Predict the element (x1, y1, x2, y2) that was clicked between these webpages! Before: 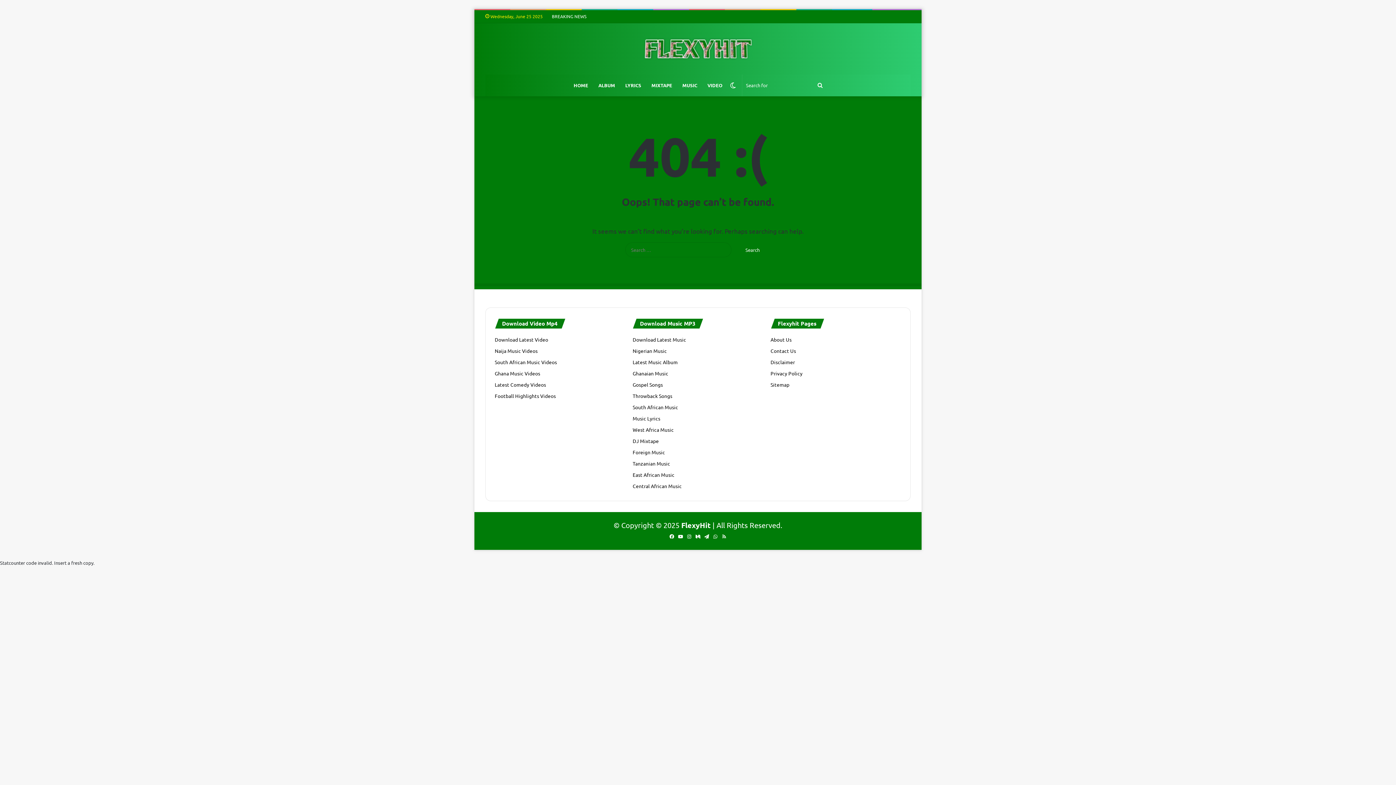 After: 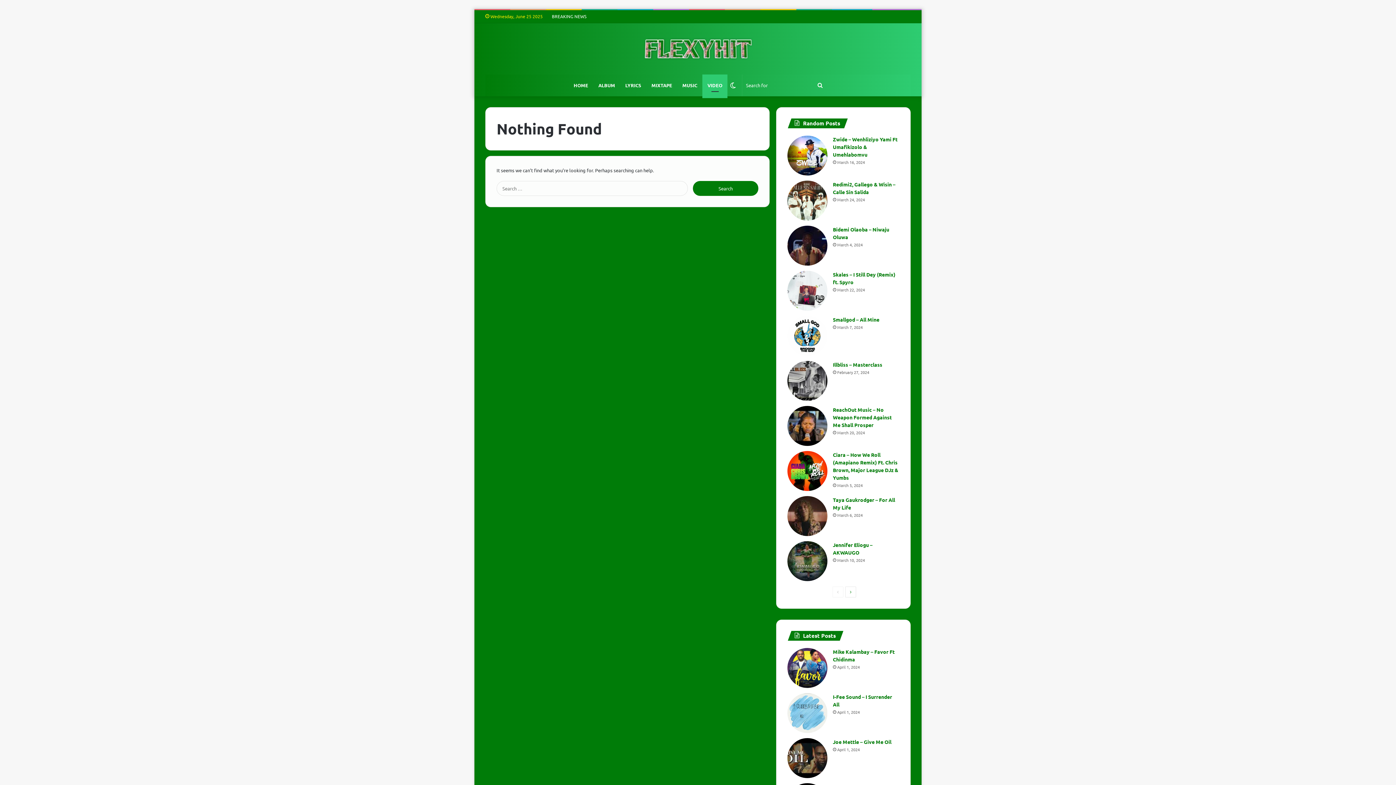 Action: bbox: (494, 358, 557, 365) label: South African Music Videos